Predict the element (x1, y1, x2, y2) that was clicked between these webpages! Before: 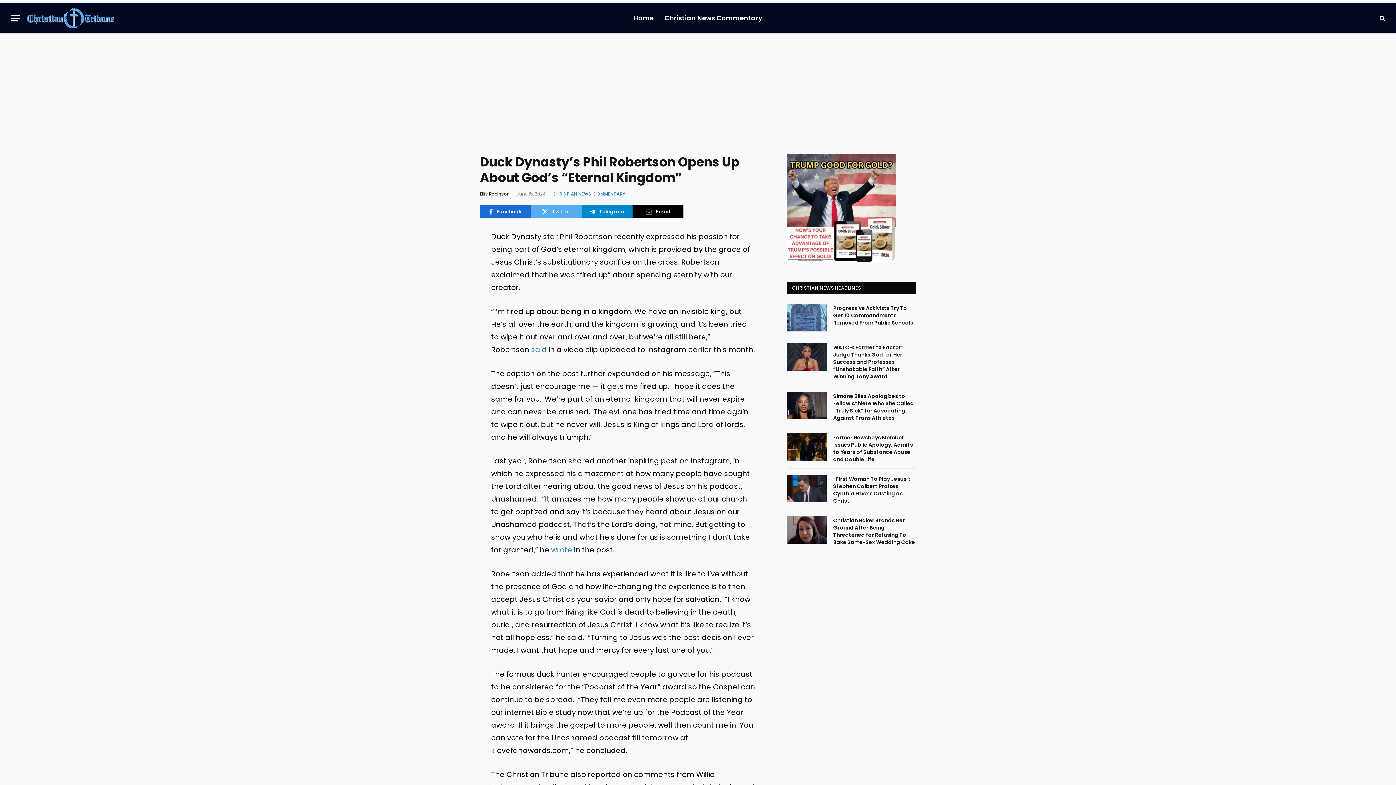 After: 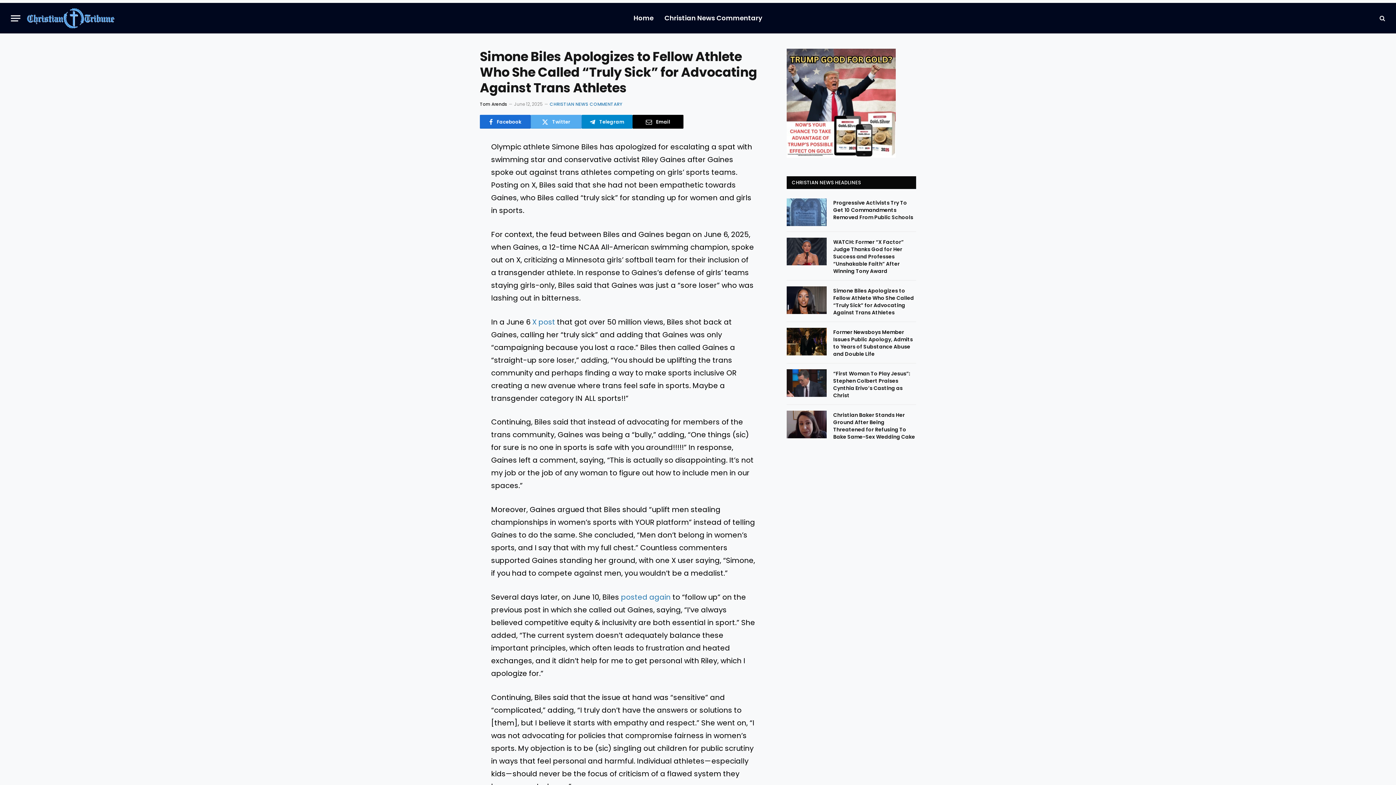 Action: bbox: (786, 392, 826, 419)